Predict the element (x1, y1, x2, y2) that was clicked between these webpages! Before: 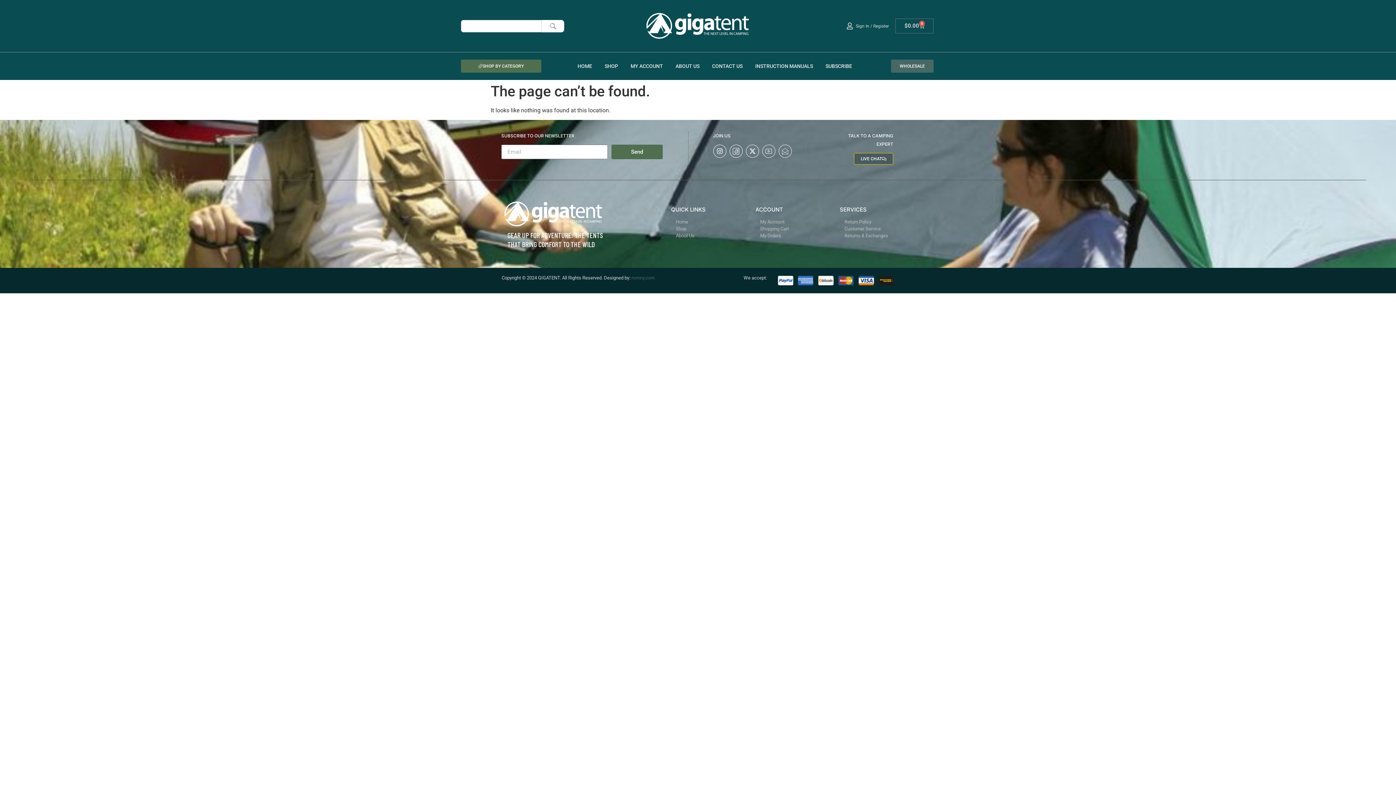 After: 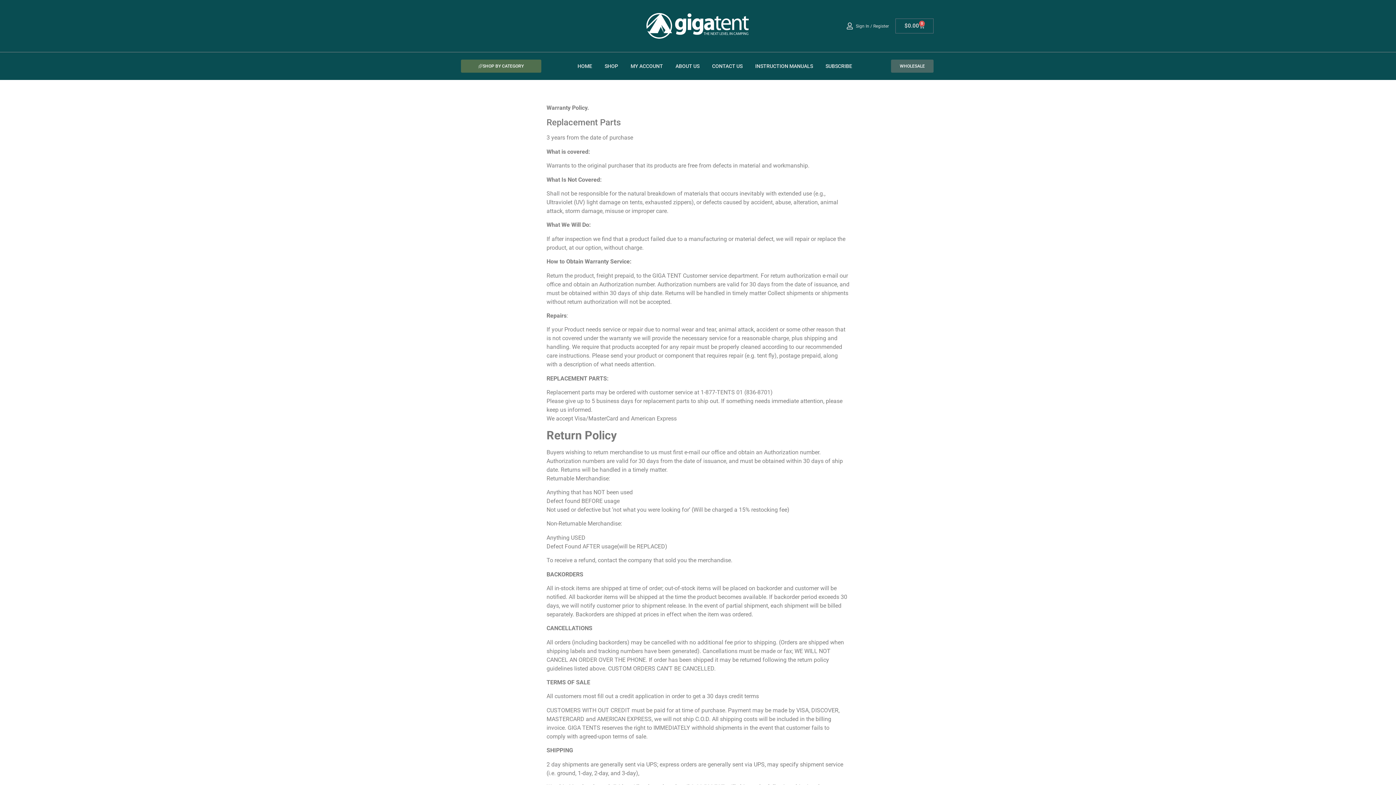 Action: label: Returns & Exchanges bbox: (844, 232, 890, 239)